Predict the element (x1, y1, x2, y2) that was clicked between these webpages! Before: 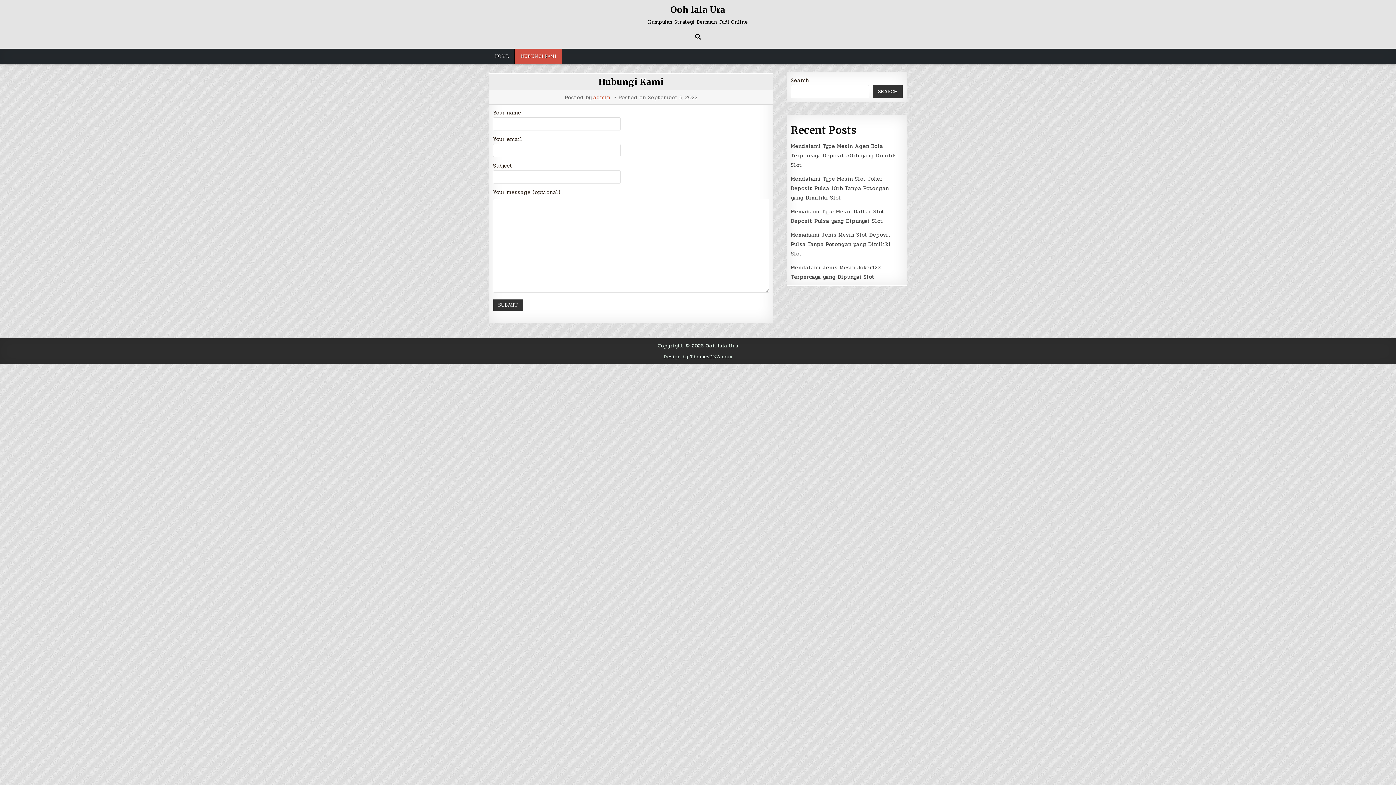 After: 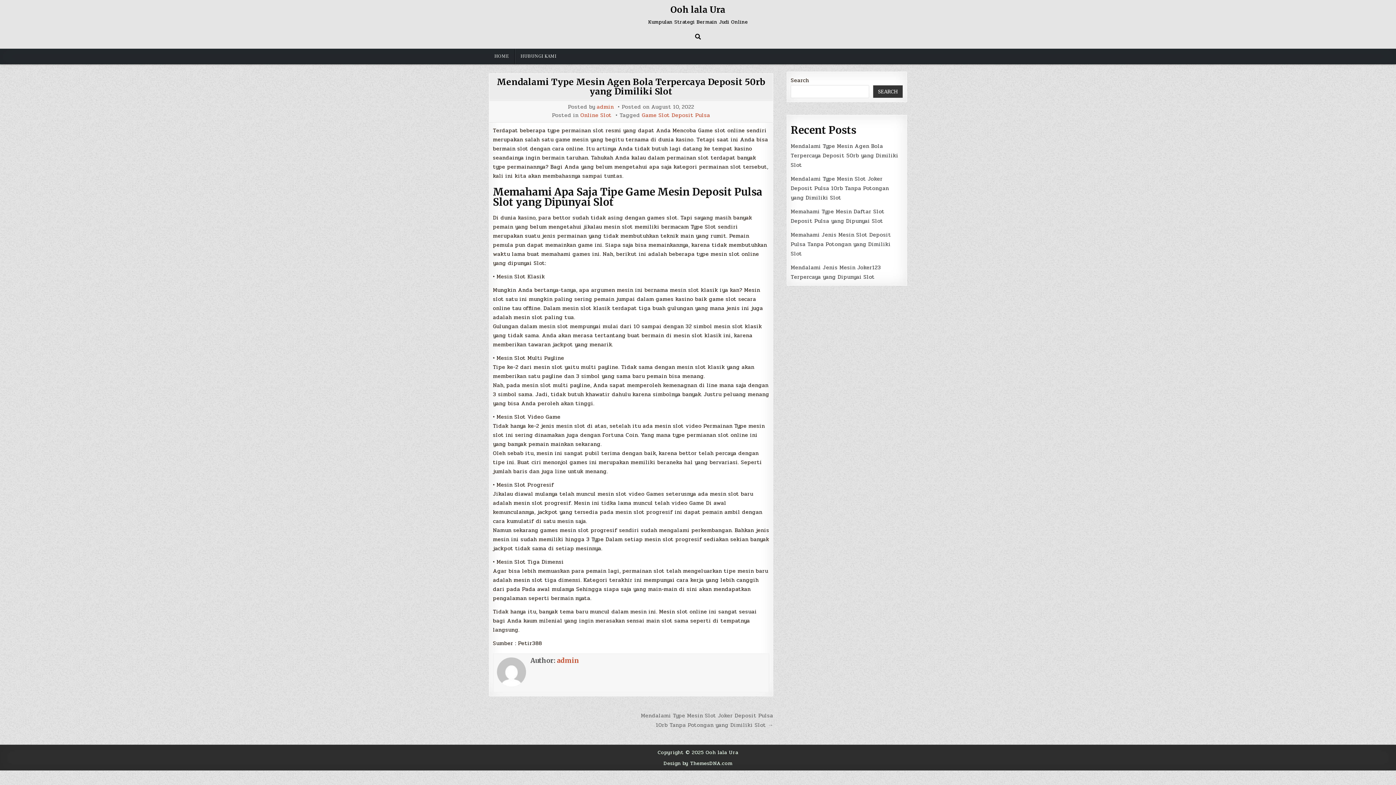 Action: bbox: (791, 141, 898, 169) label: Mendalami Type Mesin Agen Bola Terpercaya Deposit 50rb yang Dimiliki Slot